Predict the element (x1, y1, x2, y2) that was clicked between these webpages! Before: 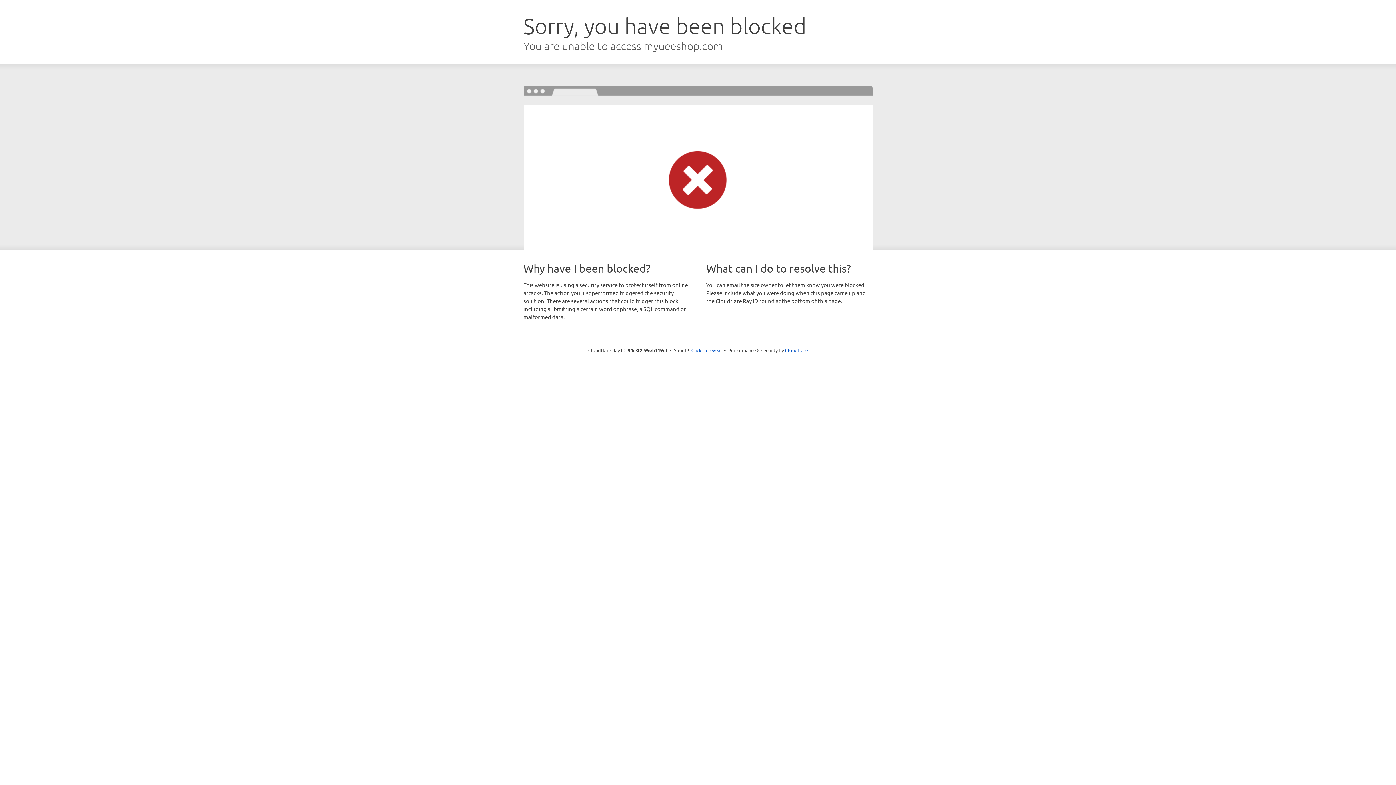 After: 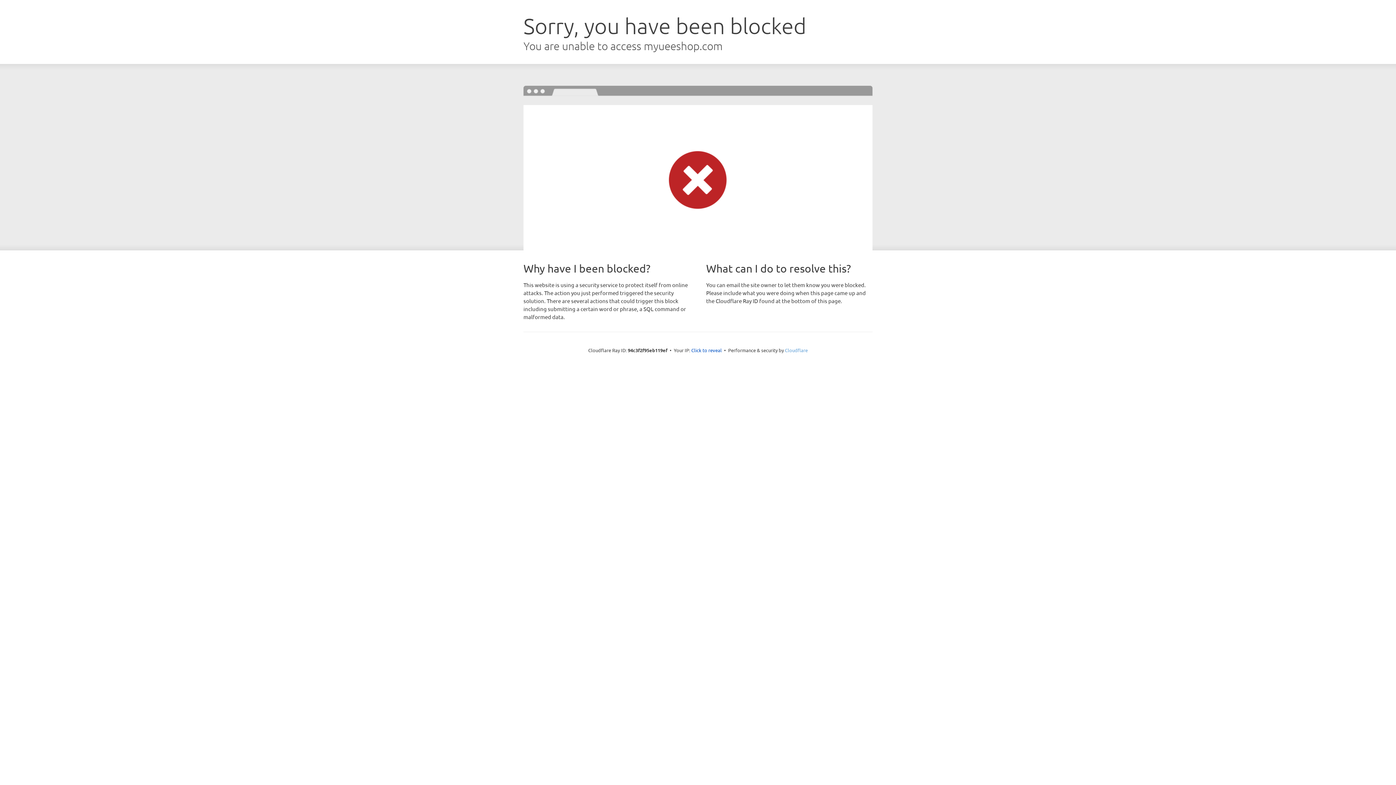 Action: bbox: (785, 347, 808, 353) label: Cloudflare